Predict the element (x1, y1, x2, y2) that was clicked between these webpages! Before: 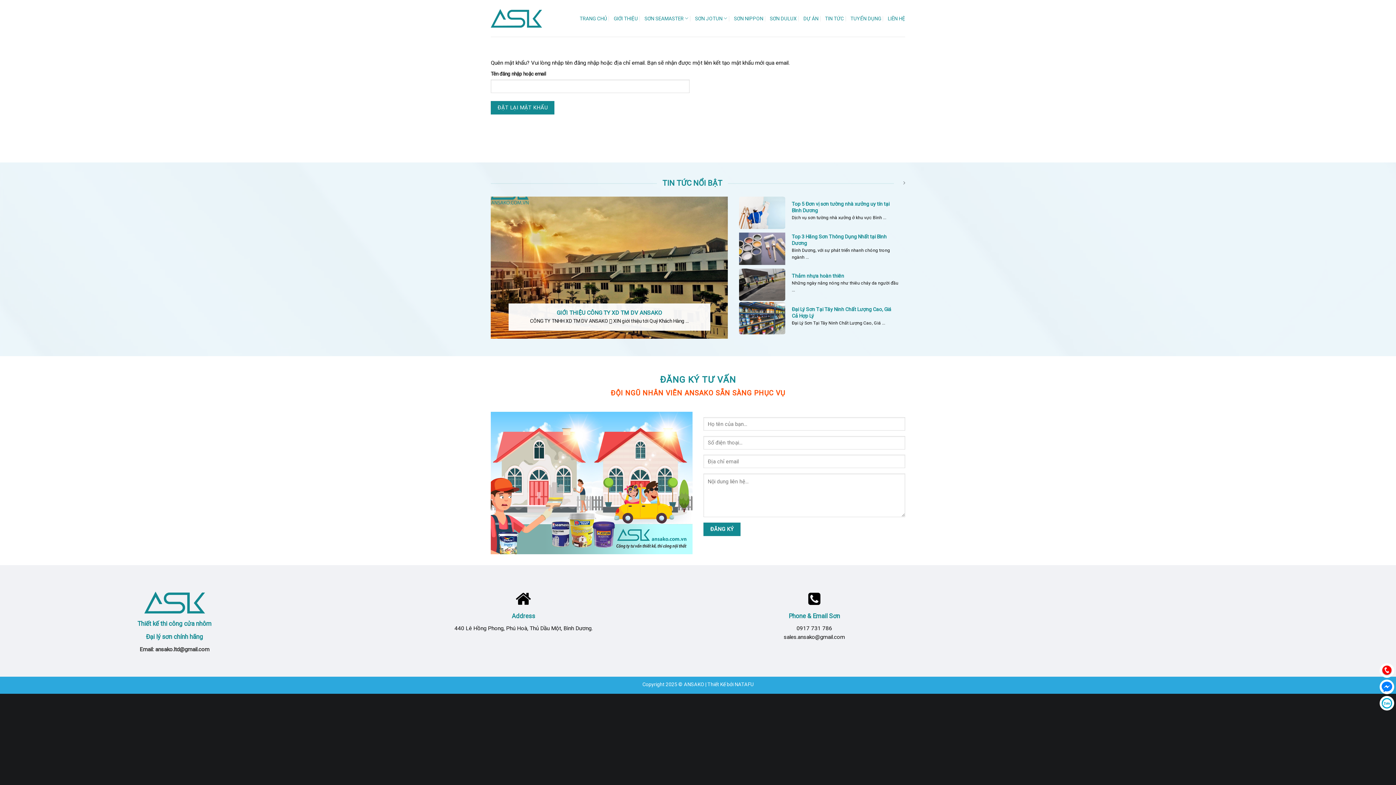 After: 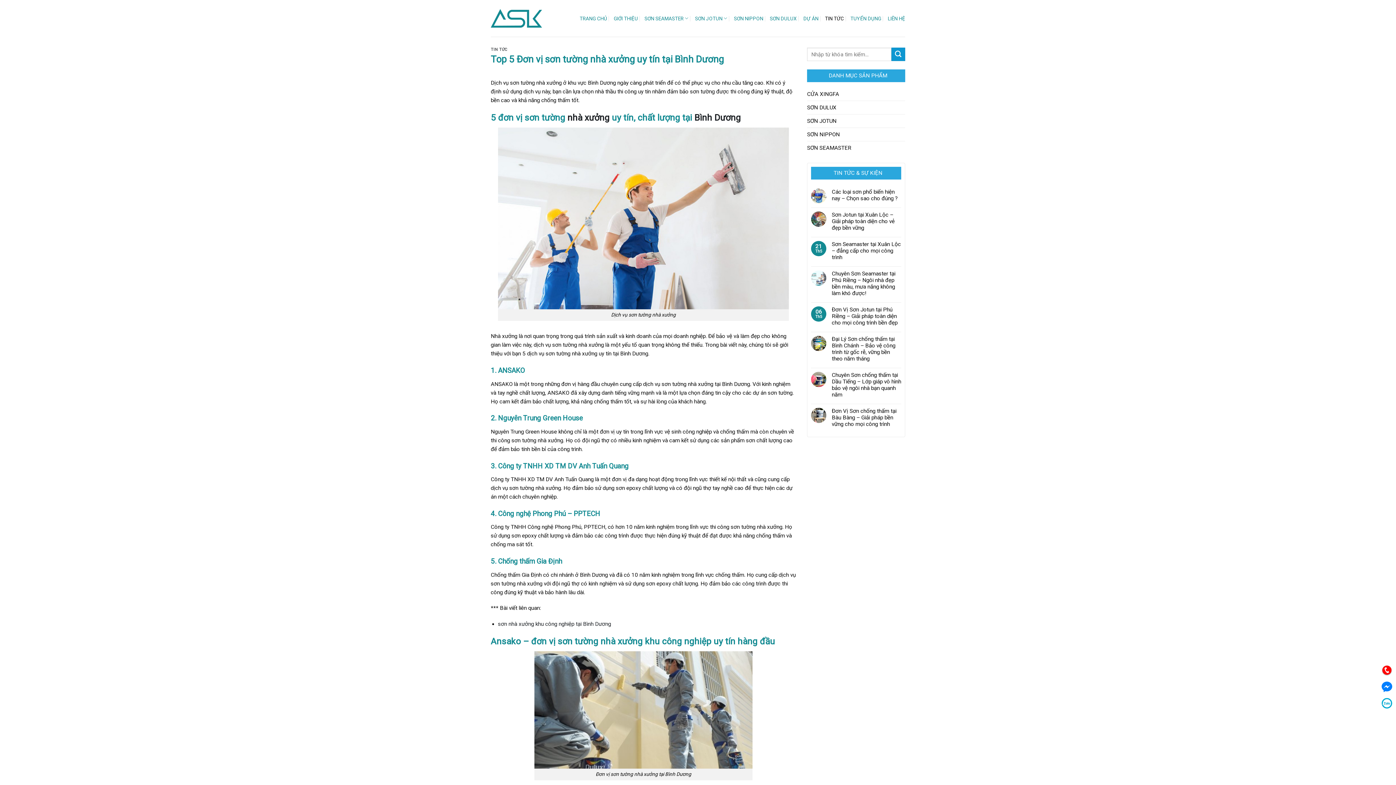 Action: label: 	
Top 5 Đơn vị sơn tường nhà xưởng uy tín tại Bình Dương

Dịch vụ sơn tường nhà xưởng ở khu vực Bình ... bbox: (739, 196, 905, 229)